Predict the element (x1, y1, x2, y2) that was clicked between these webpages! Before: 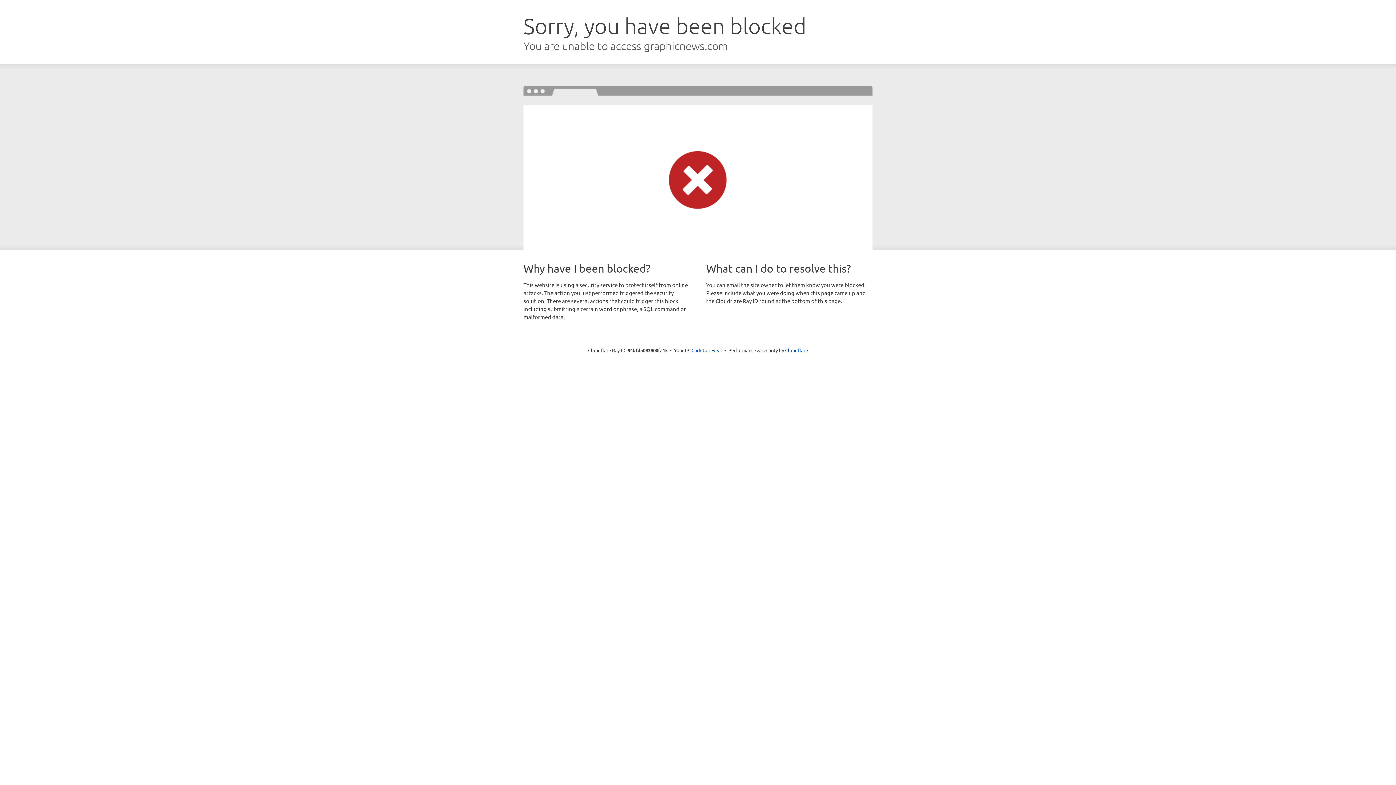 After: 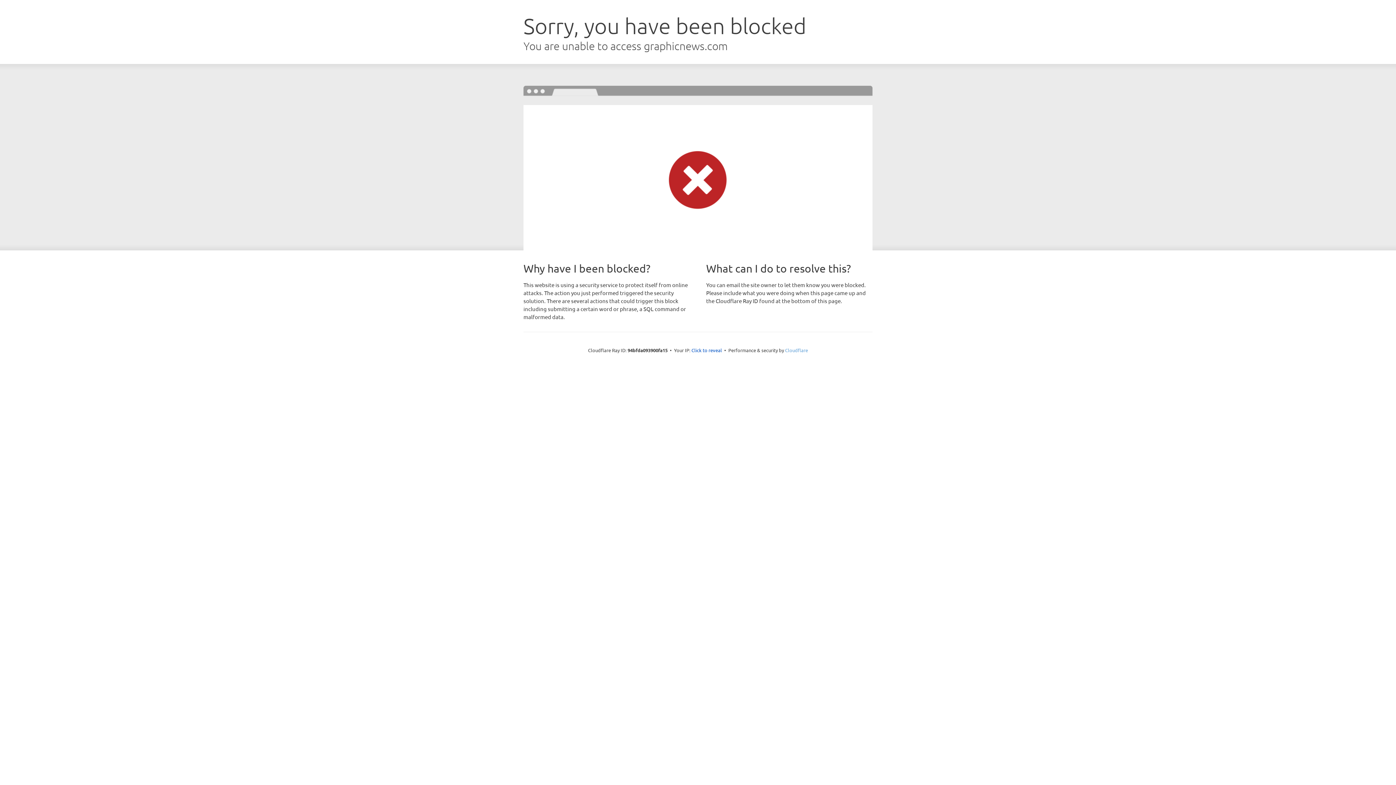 Action: bbox: (785, 347, 808, 353) label: Cloudflare